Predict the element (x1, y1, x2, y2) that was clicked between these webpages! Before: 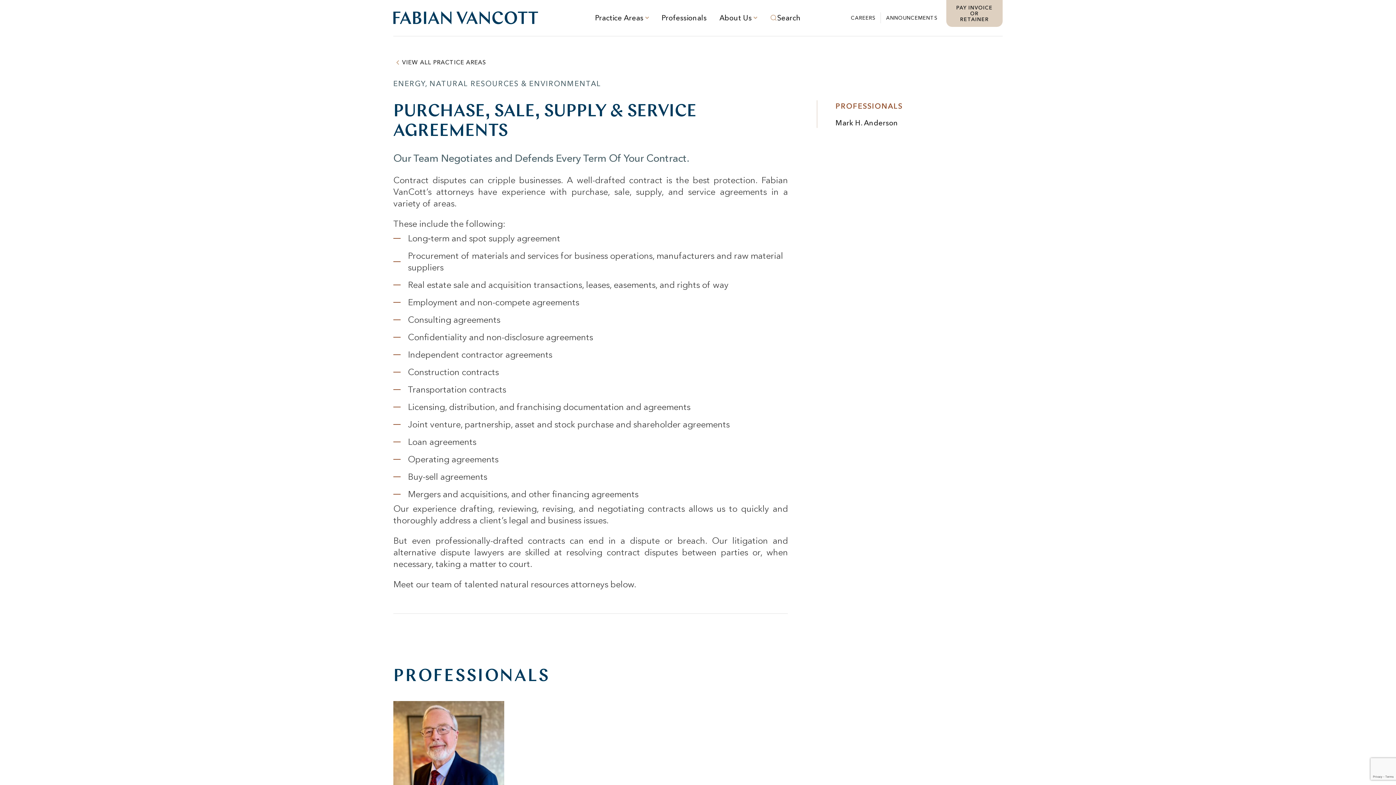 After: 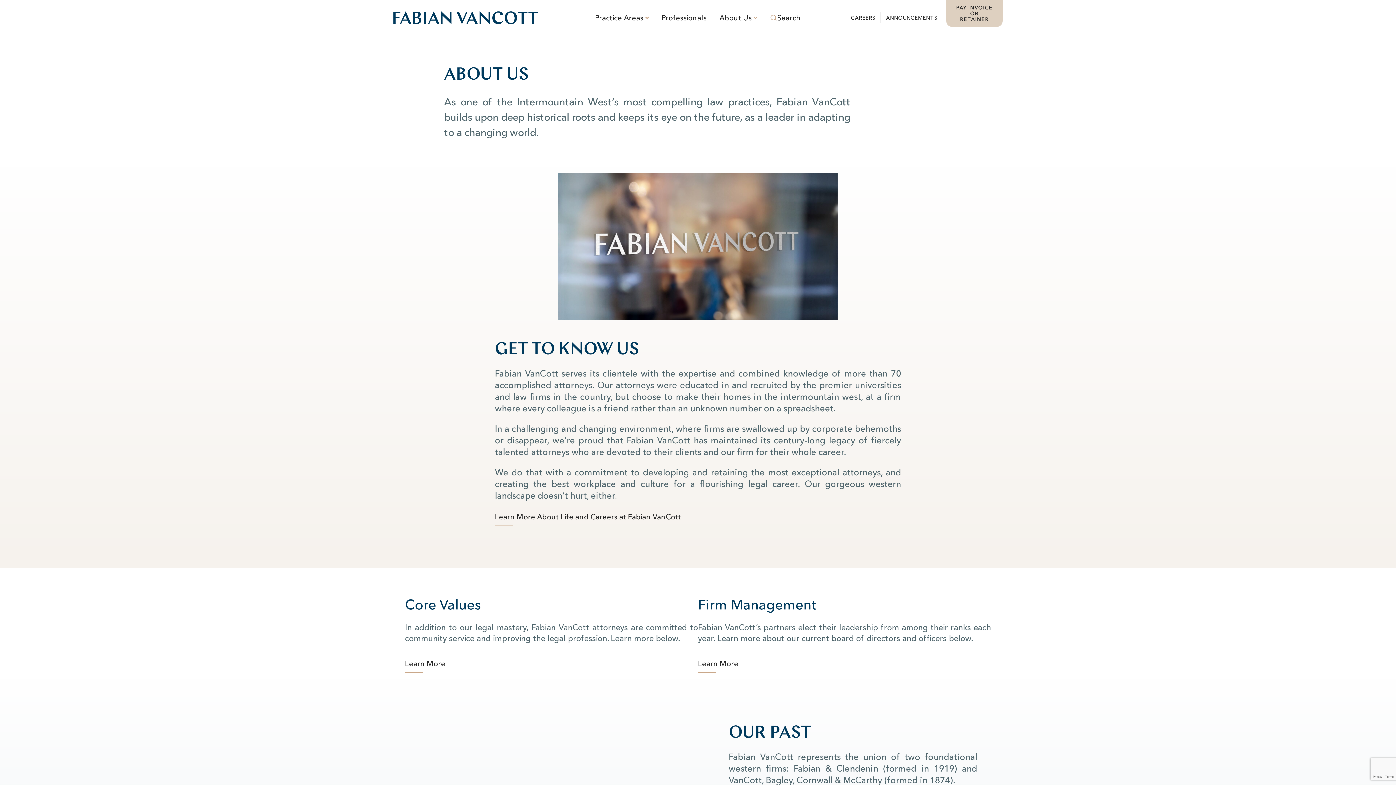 Action: bbox: (719, 12, 757, 23) label: About Us